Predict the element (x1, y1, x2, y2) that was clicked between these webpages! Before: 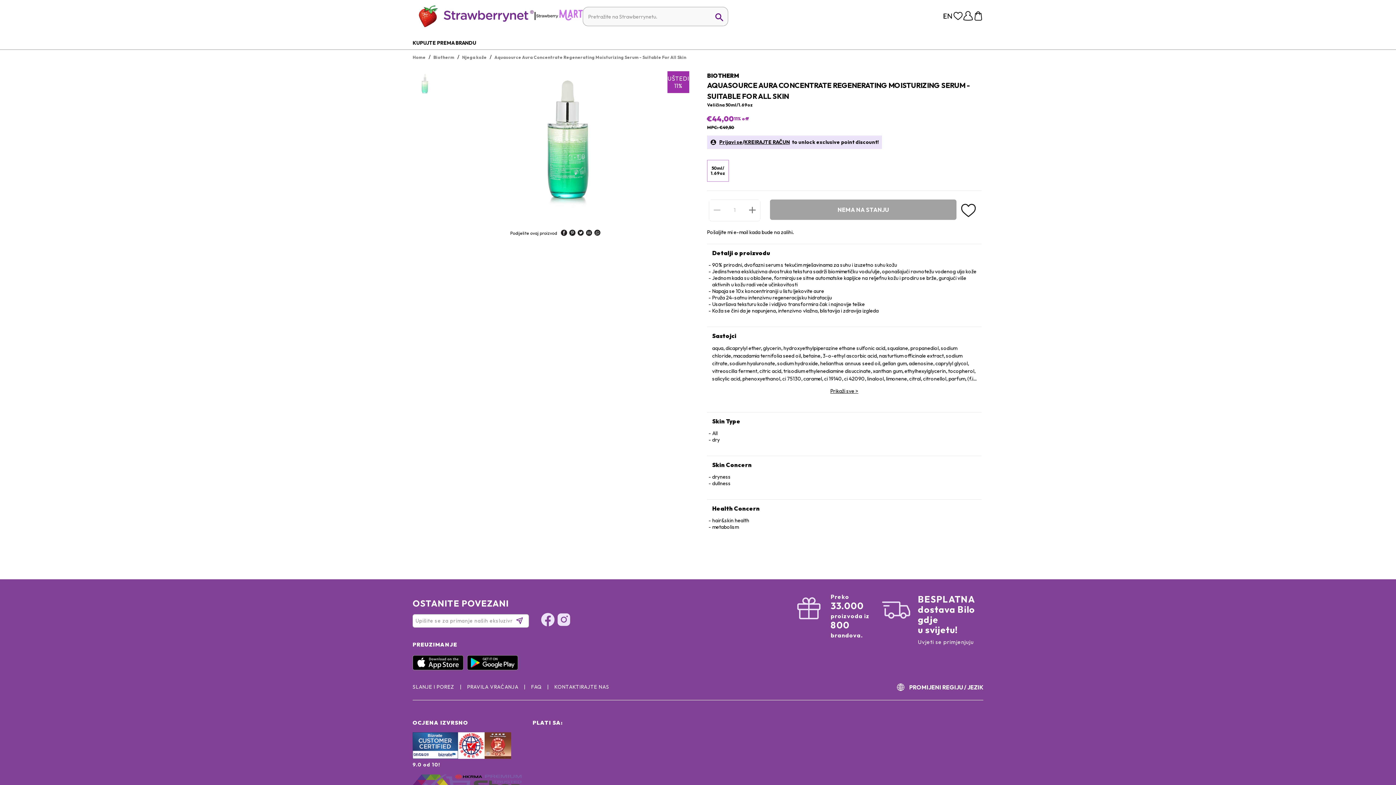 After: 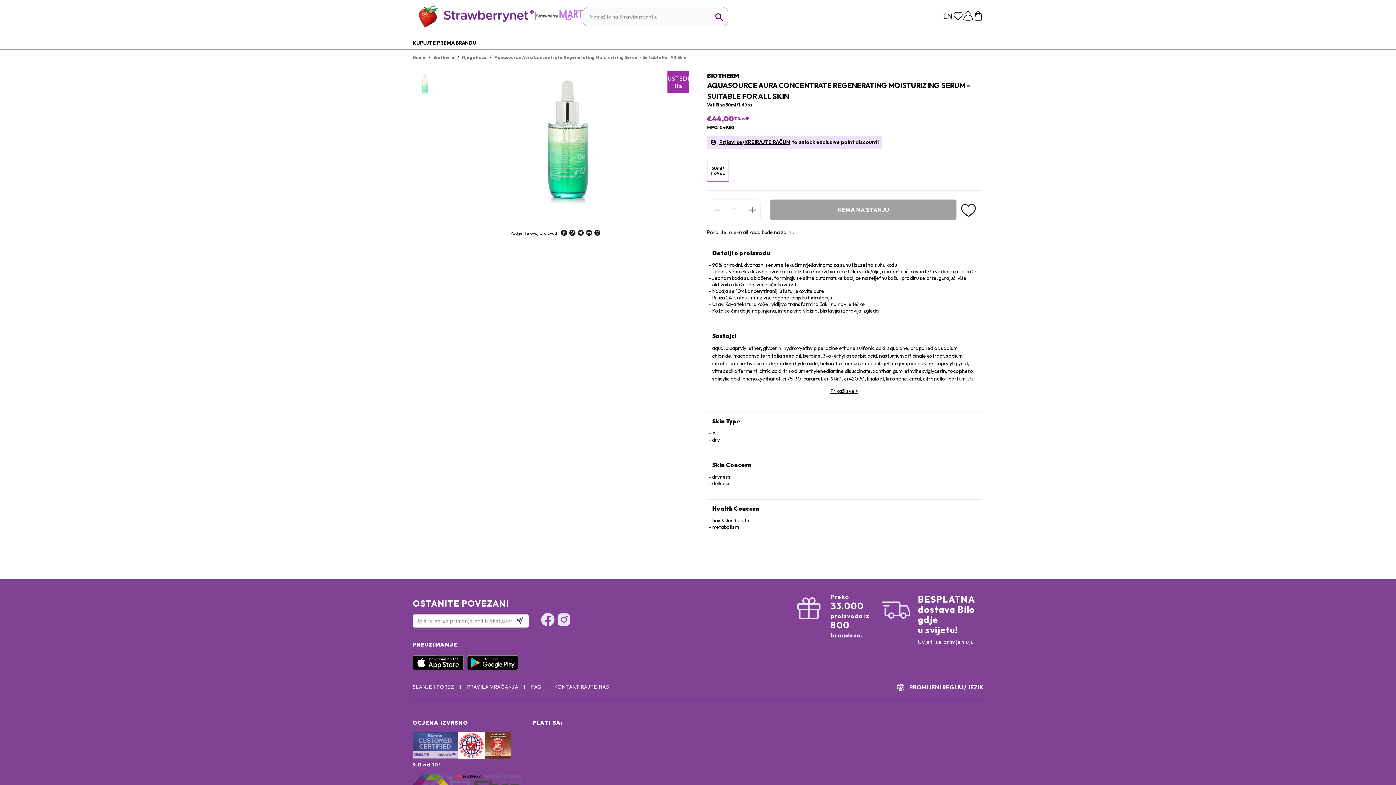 Action: bbox: (412, 754, 458, 760)